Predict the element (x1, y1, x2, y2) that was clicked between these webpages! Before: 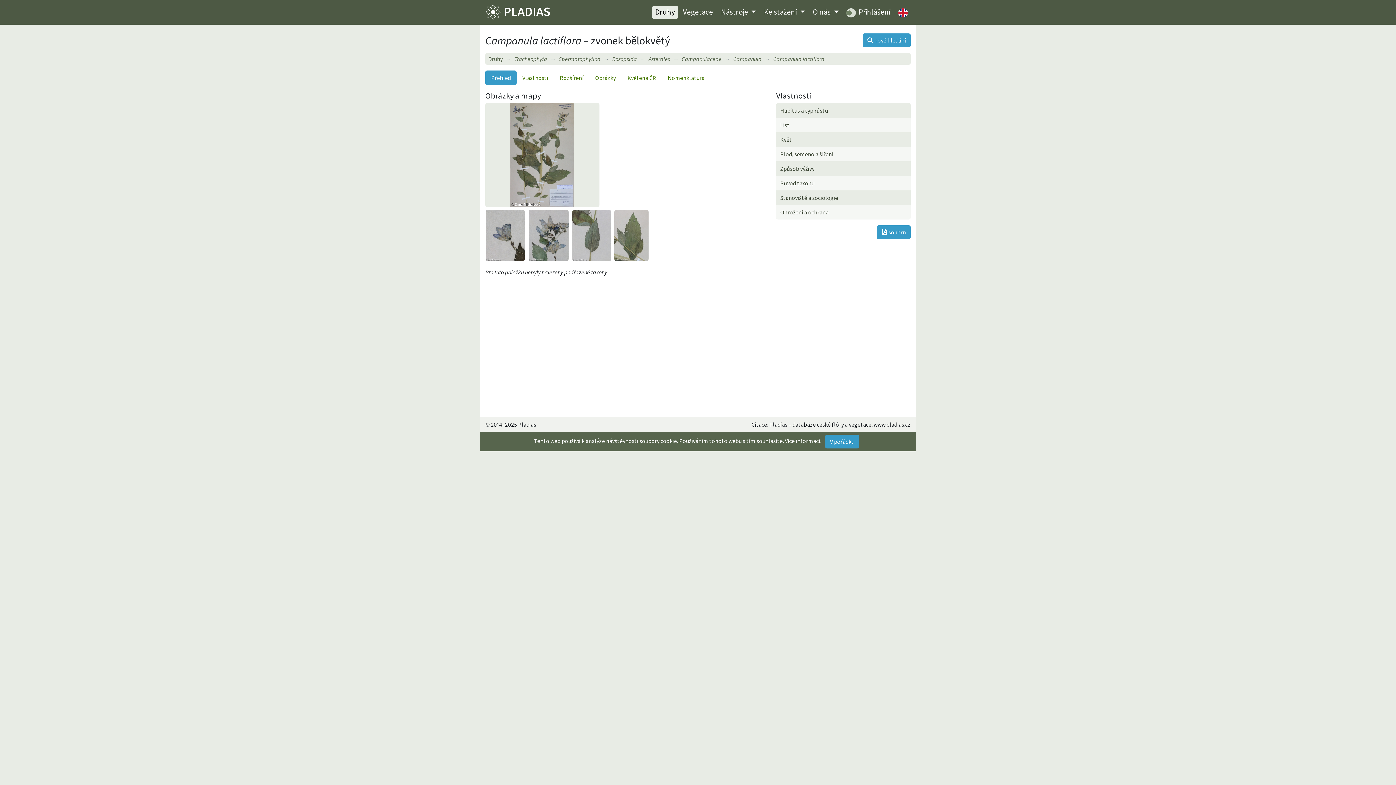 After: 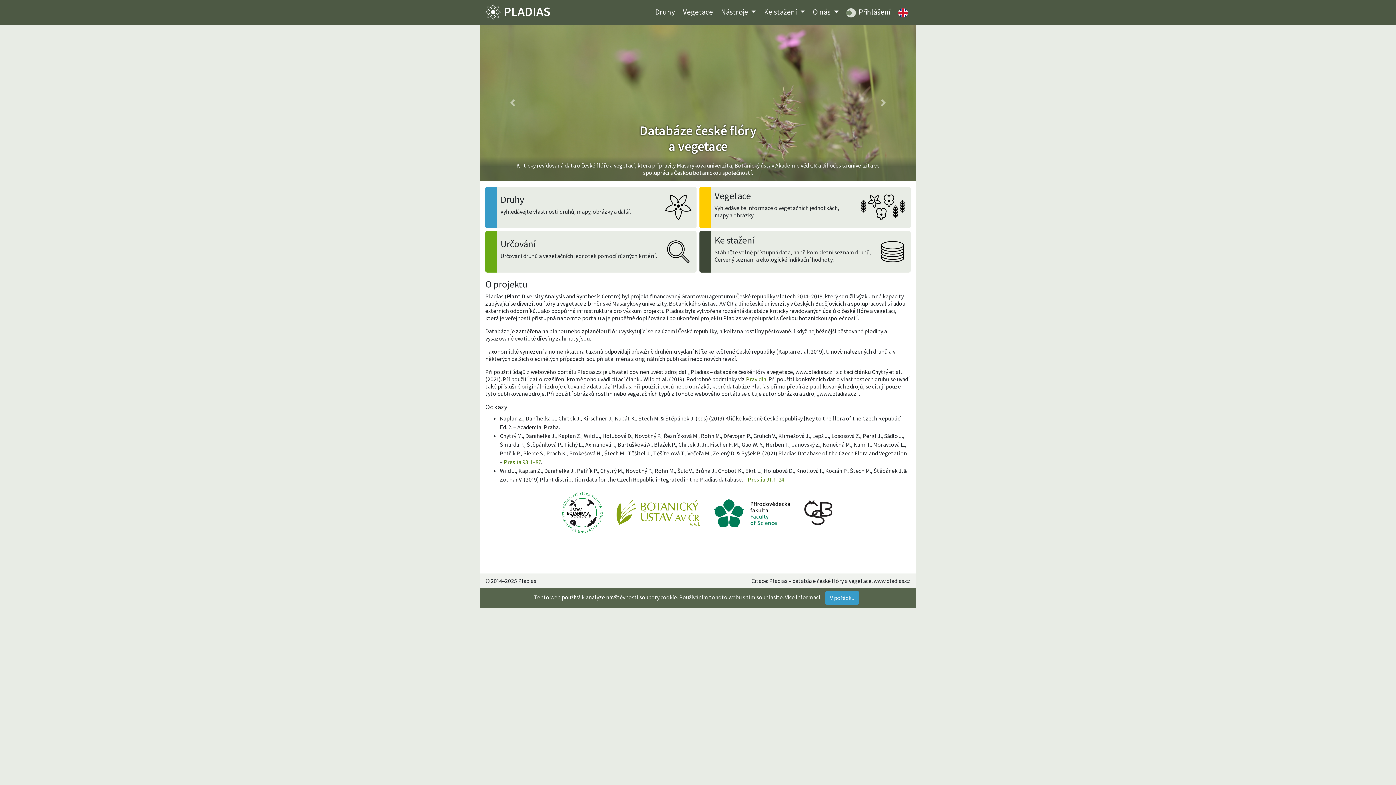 Action: bbox: (485, 3, 550, 21)